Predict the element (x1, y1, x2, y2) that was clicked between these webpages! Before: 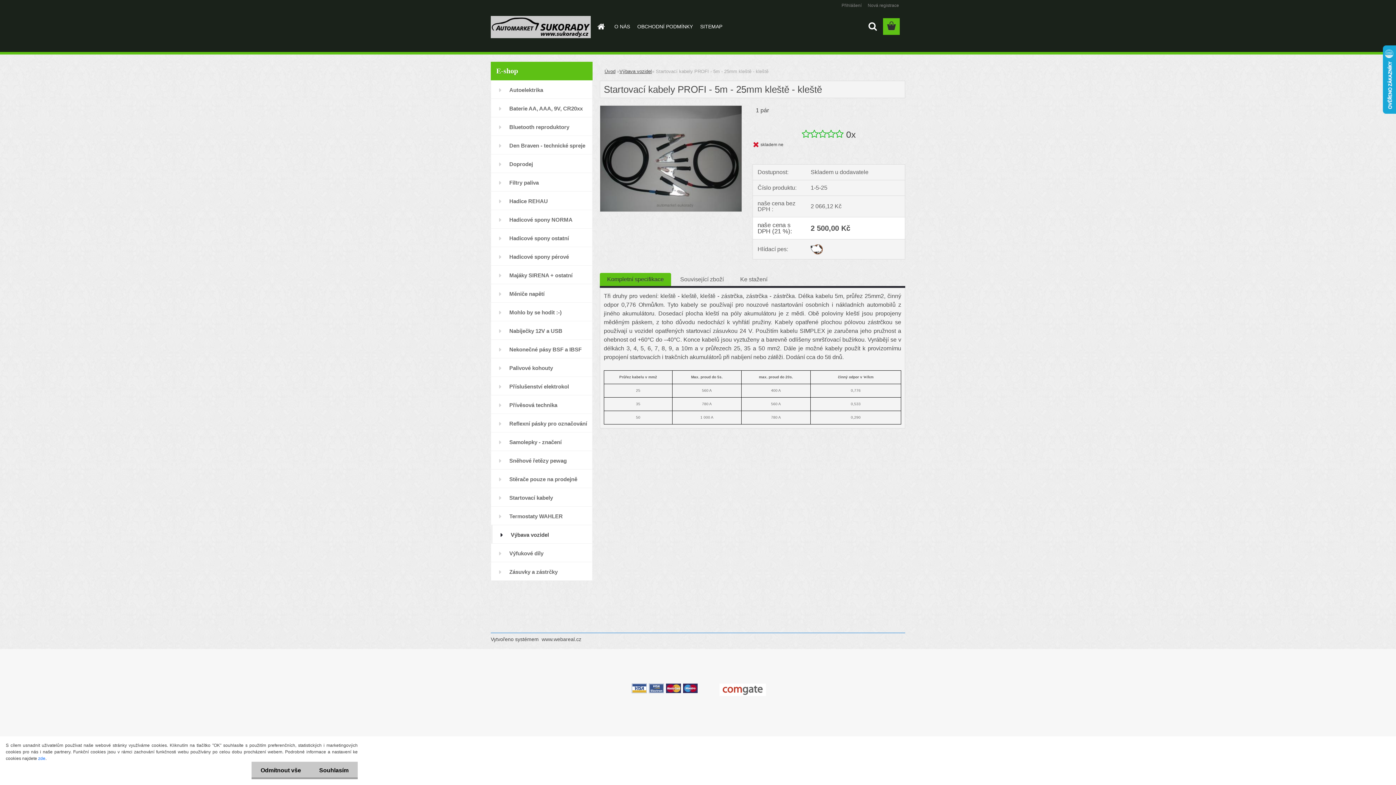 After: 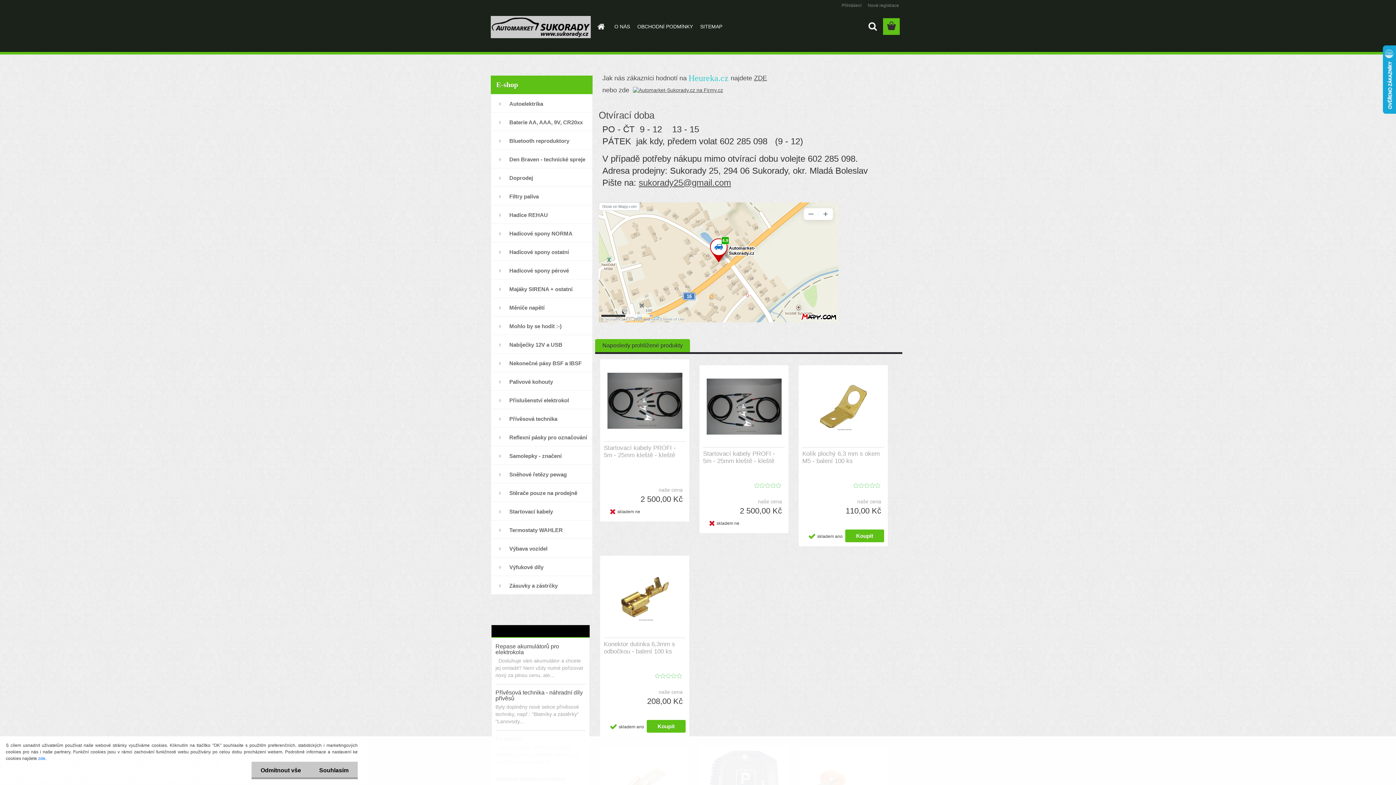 Action: bbox: (604, 68, 615, 74) label: Úvod